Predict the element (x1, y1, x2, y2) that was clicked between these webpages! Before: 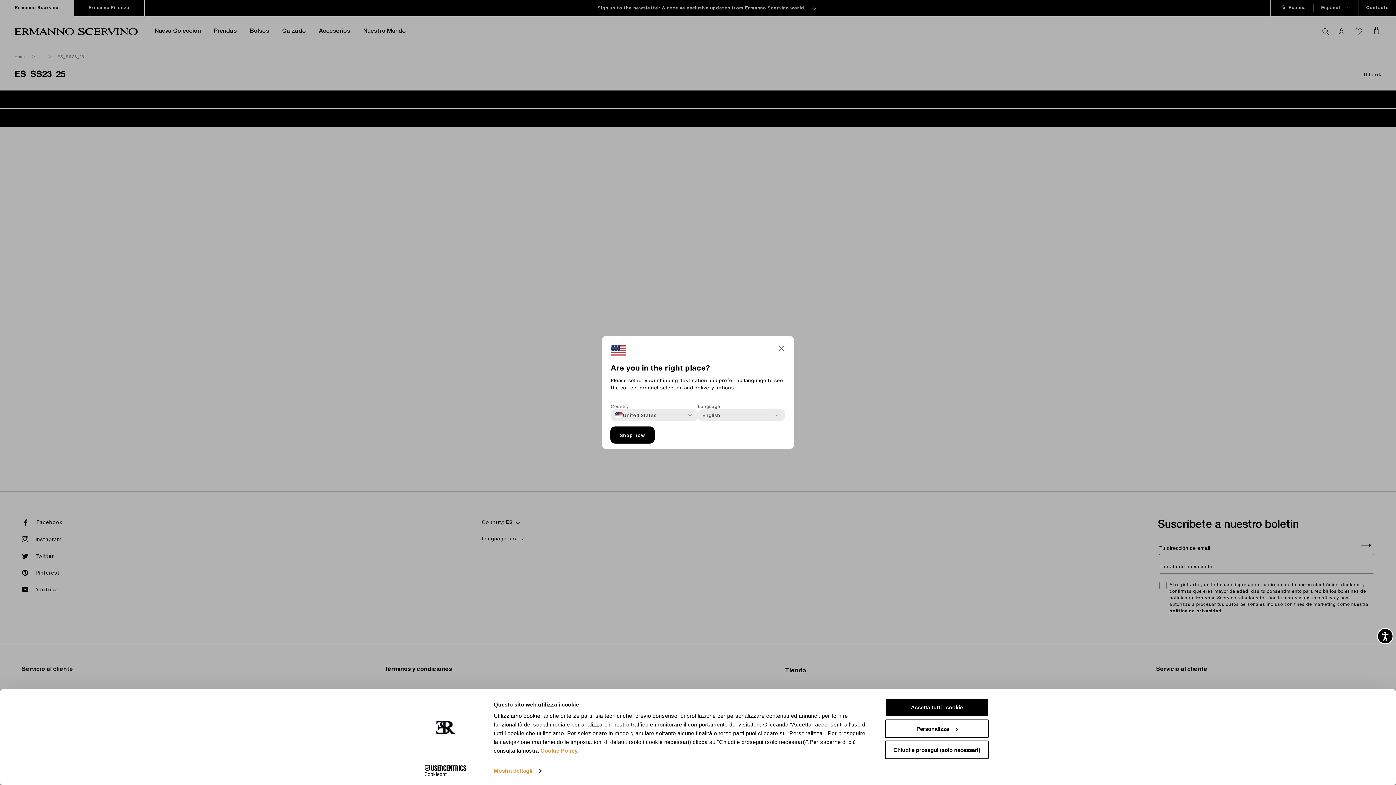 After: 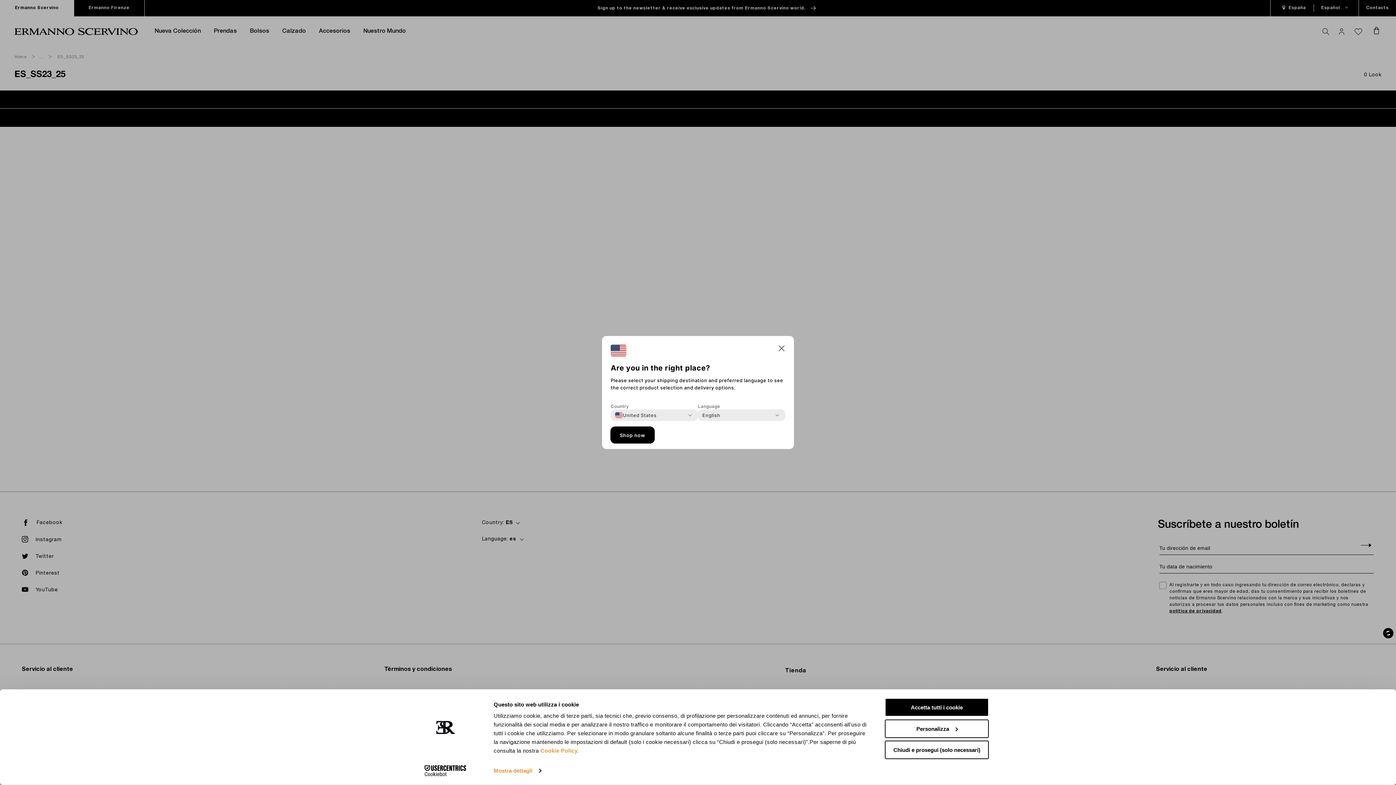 Action: label: Accesibilidad bbox: (1377, 628, 1393, 644)